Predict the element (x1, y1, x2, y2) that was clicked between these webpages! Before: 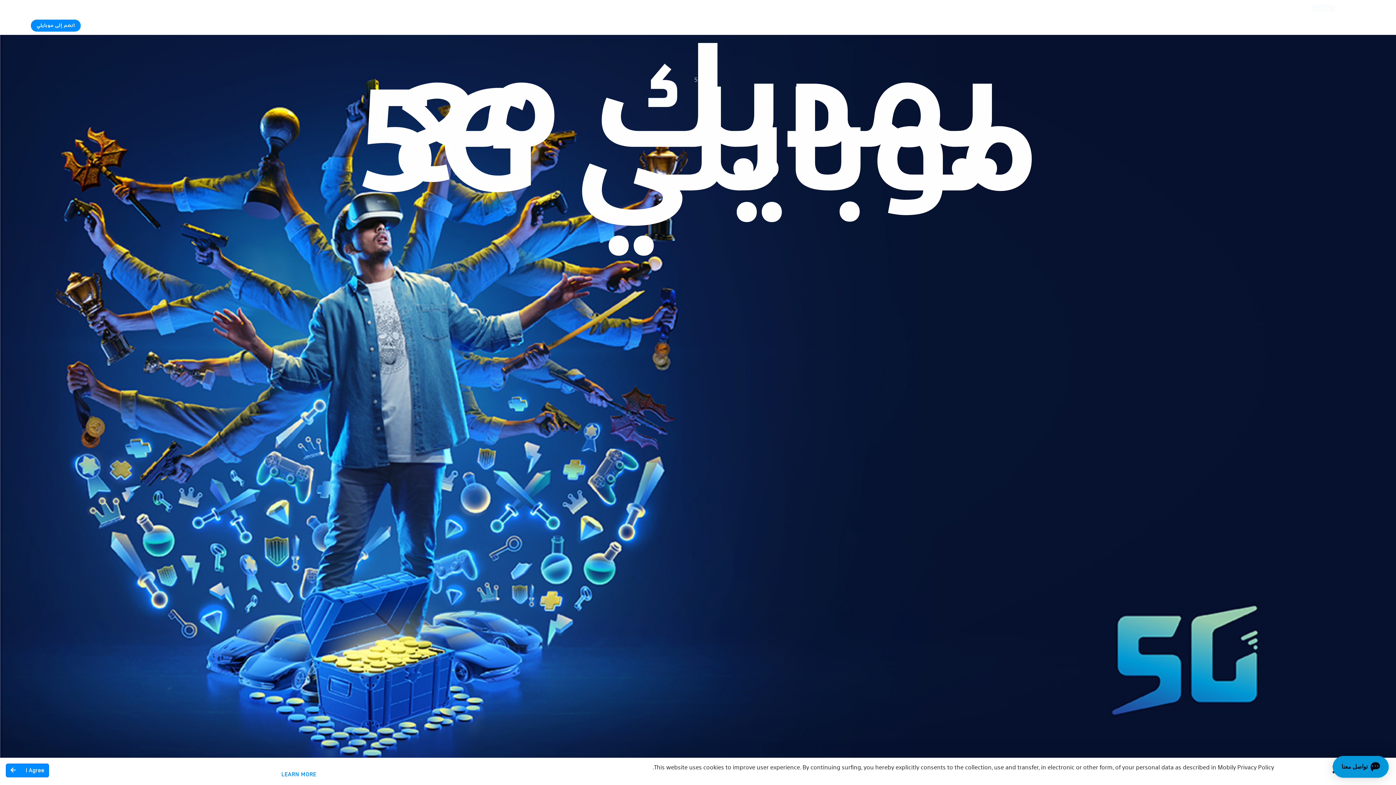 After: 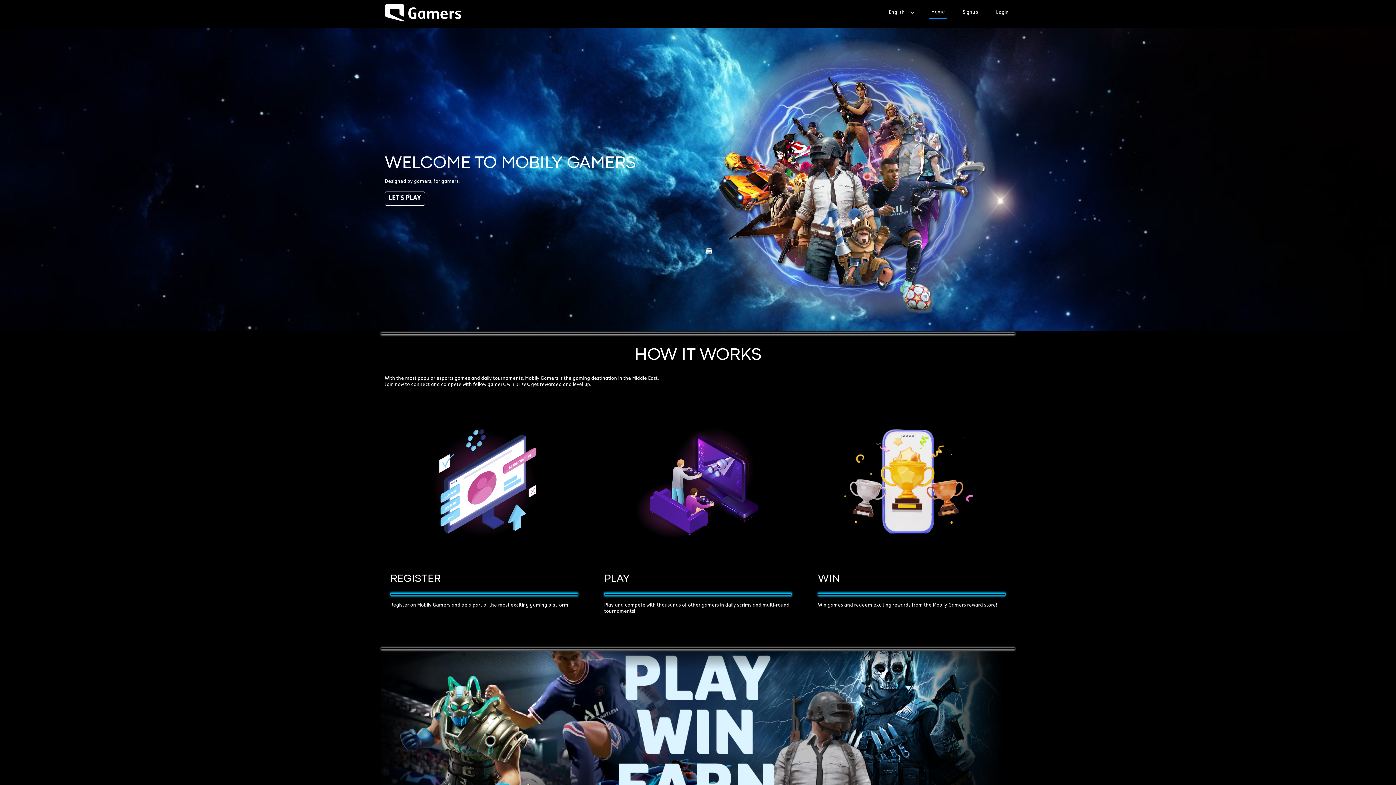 Action: label: موبايلي جيمرز bbox: (1094, 21, 1134, 32)